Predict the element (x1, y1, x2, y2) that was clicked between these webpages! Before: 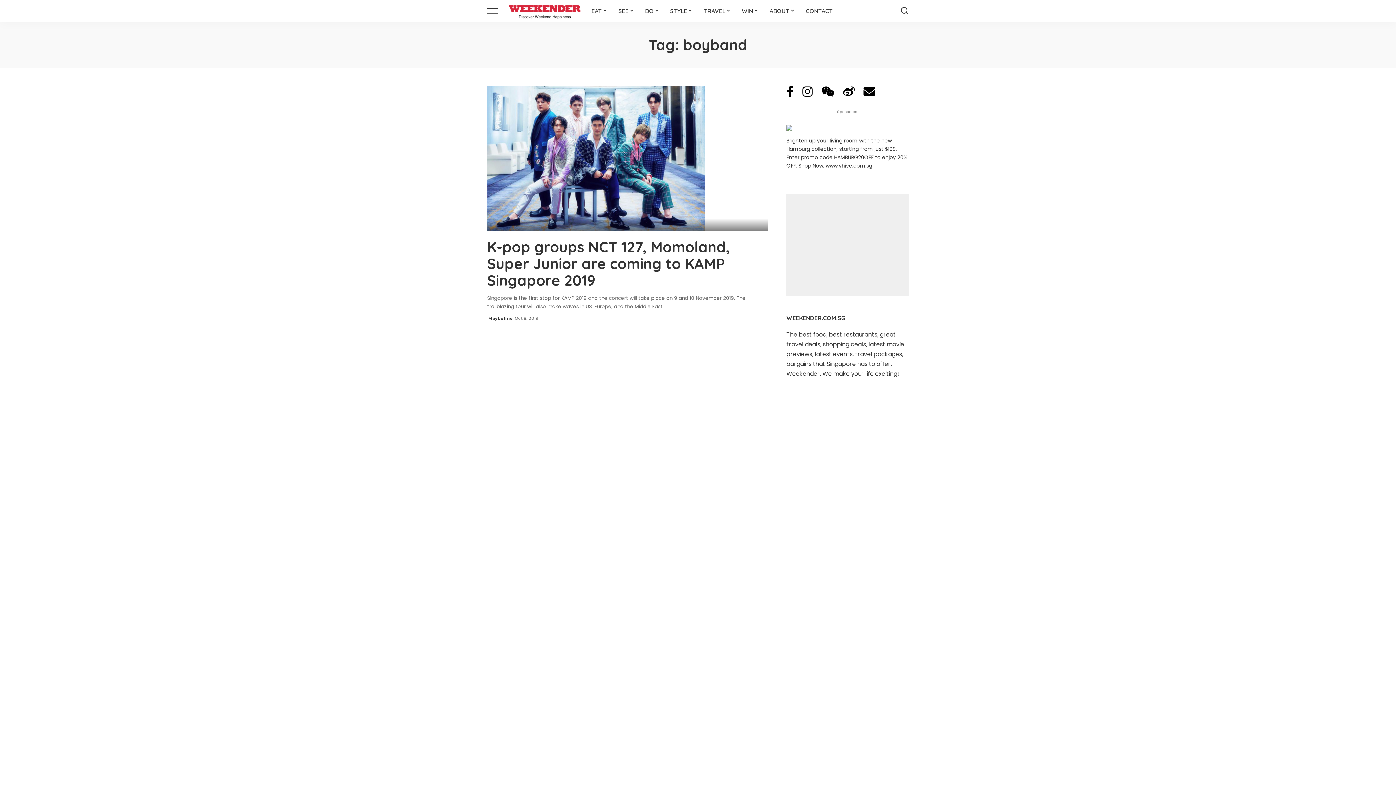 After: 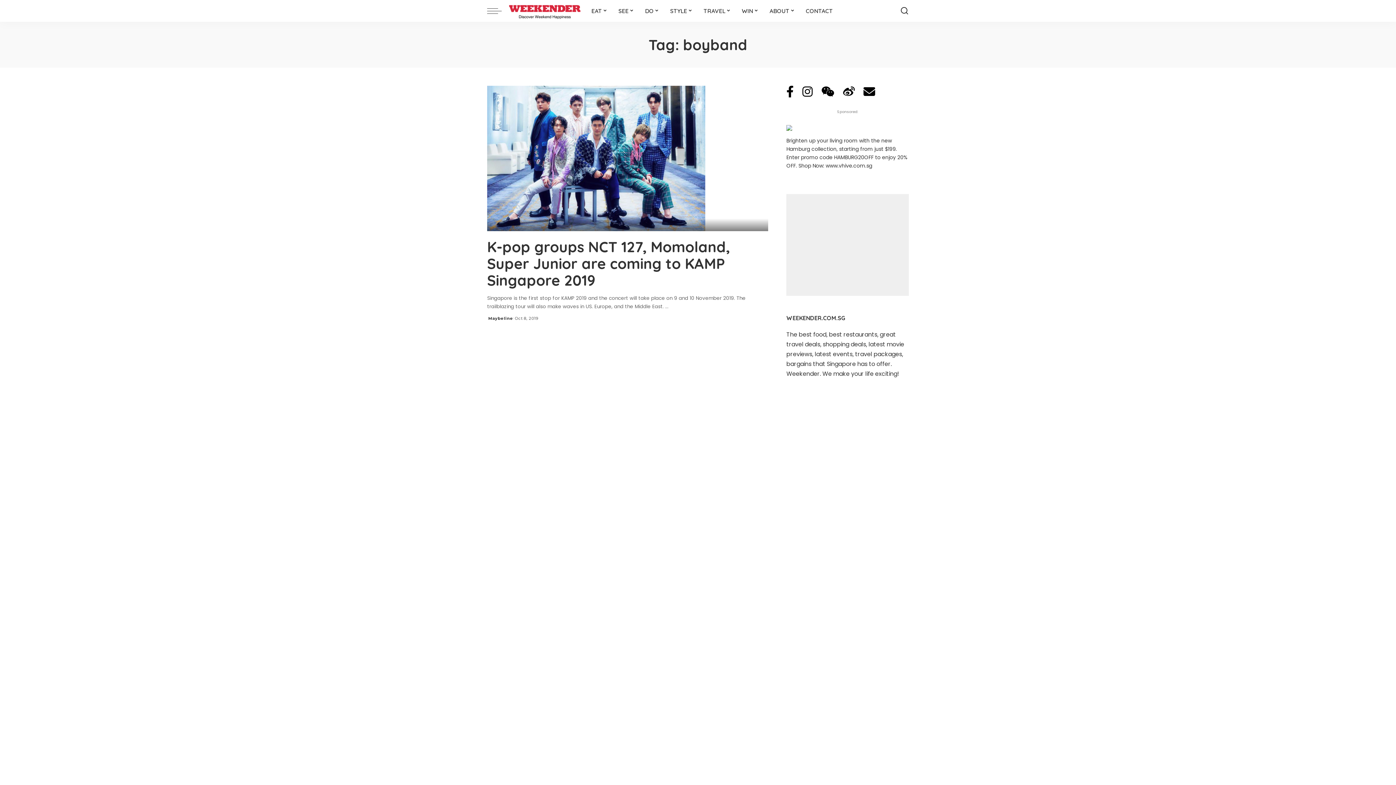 Action: bbox: (821, 89, 834, 98)